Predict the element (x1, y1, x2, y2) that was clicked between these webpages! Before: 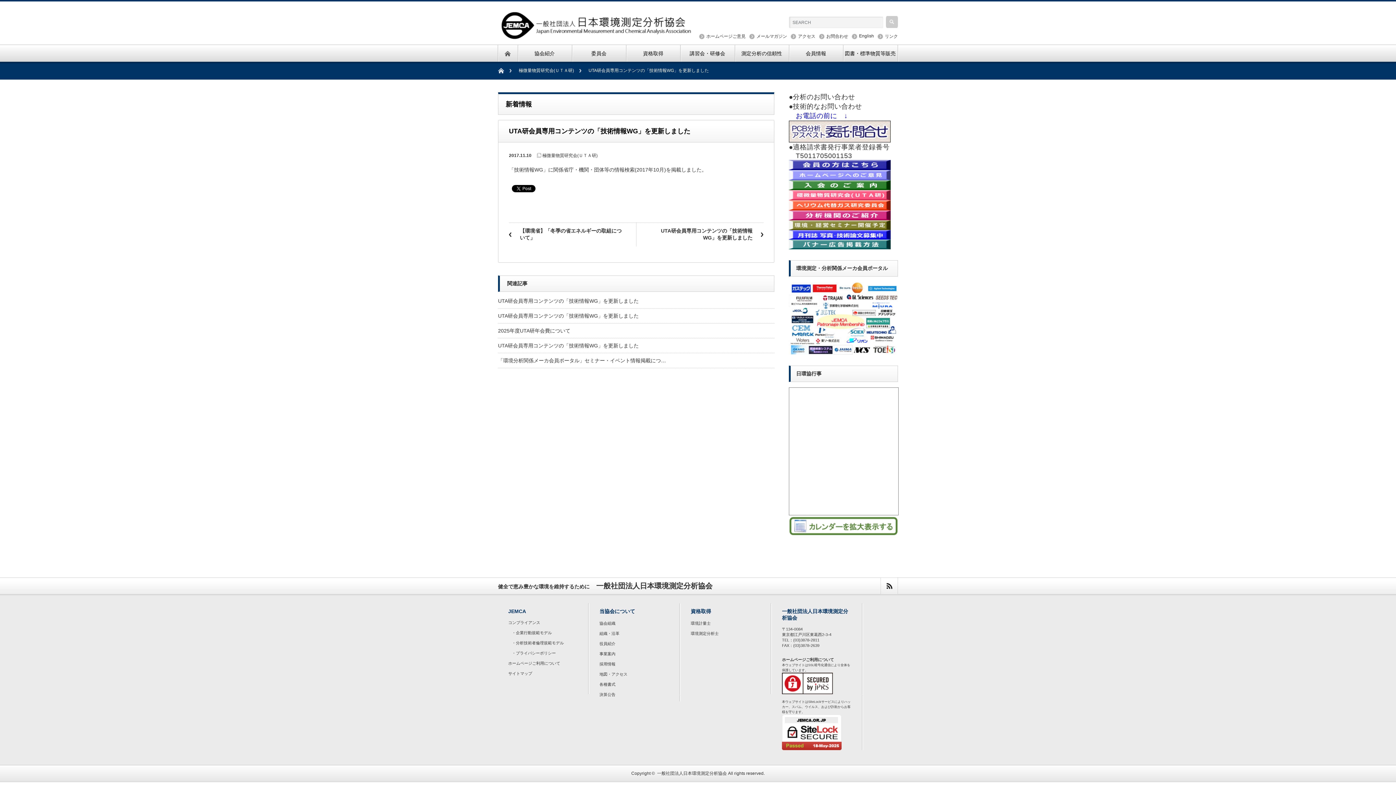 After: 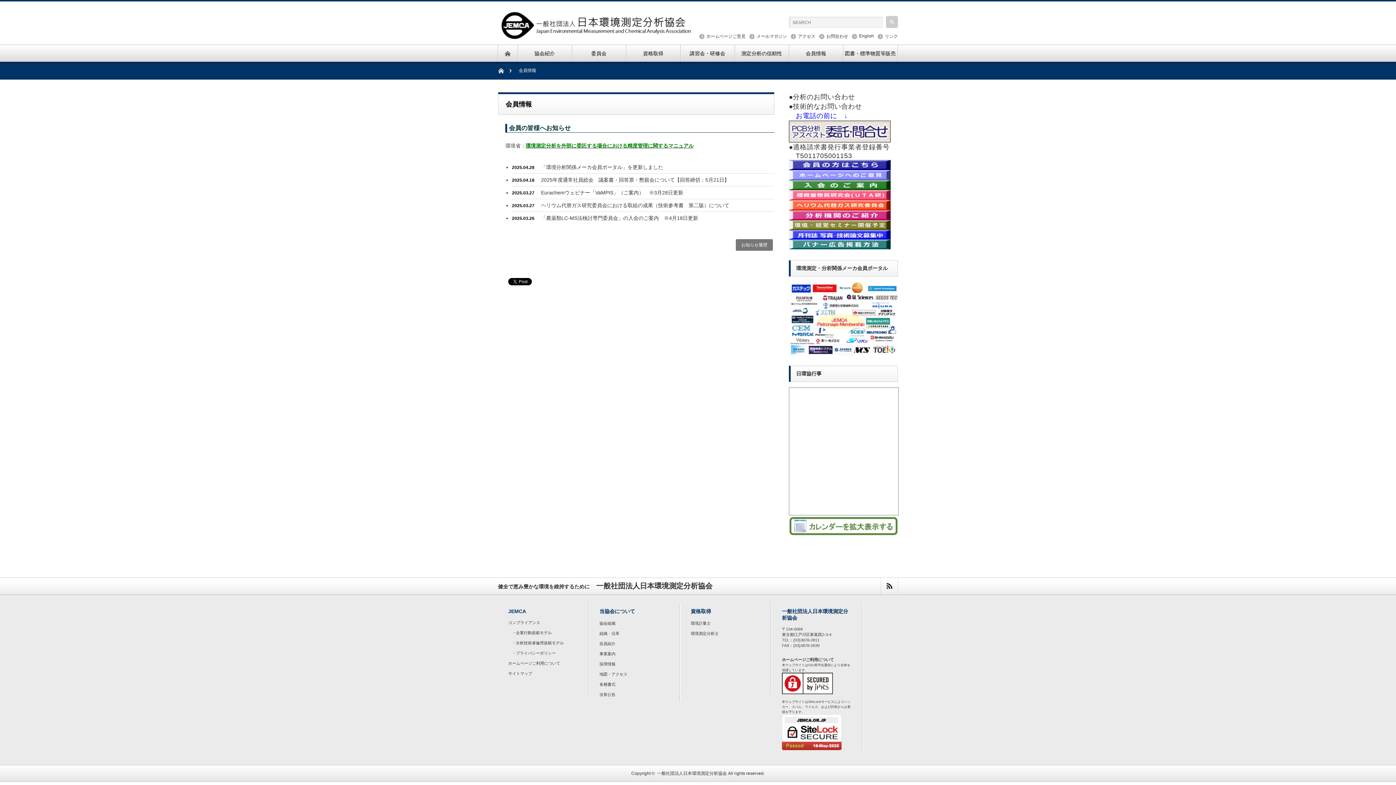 Action: label: 会員情報 bbox: (789, 45, 843, 61)